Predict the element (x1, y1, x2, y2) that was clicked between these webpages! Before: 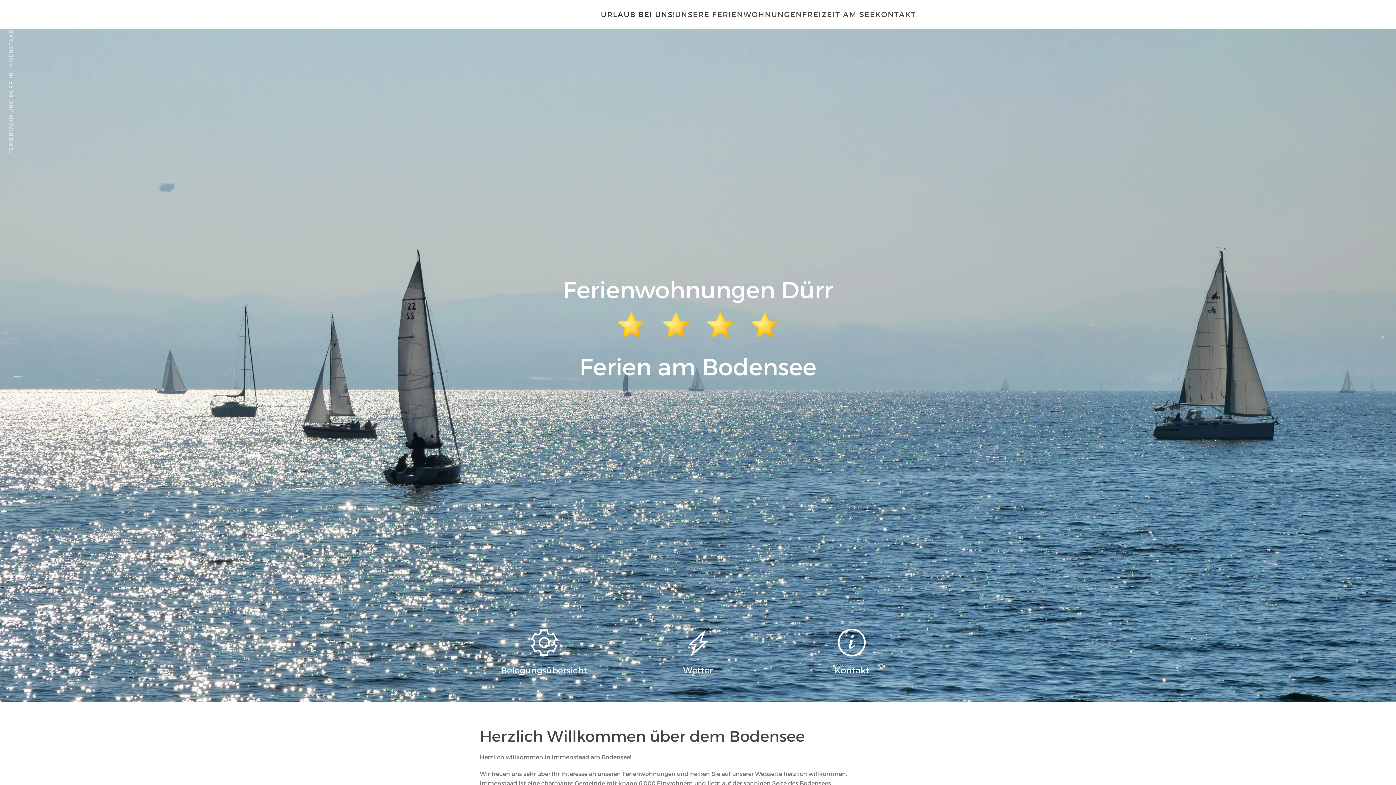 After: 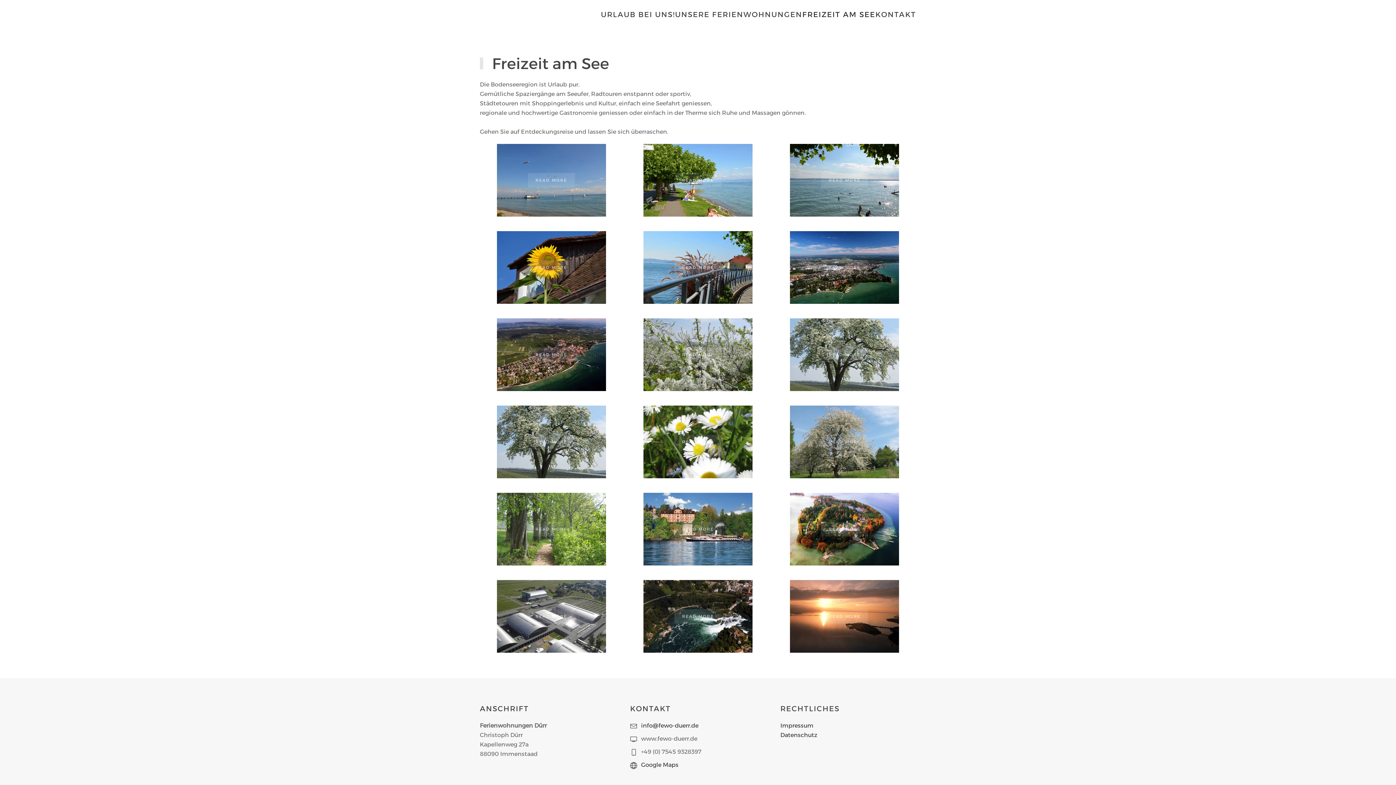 Action: bbox: (802, 0, 875, 29) label: FREIZEIT AM SEE